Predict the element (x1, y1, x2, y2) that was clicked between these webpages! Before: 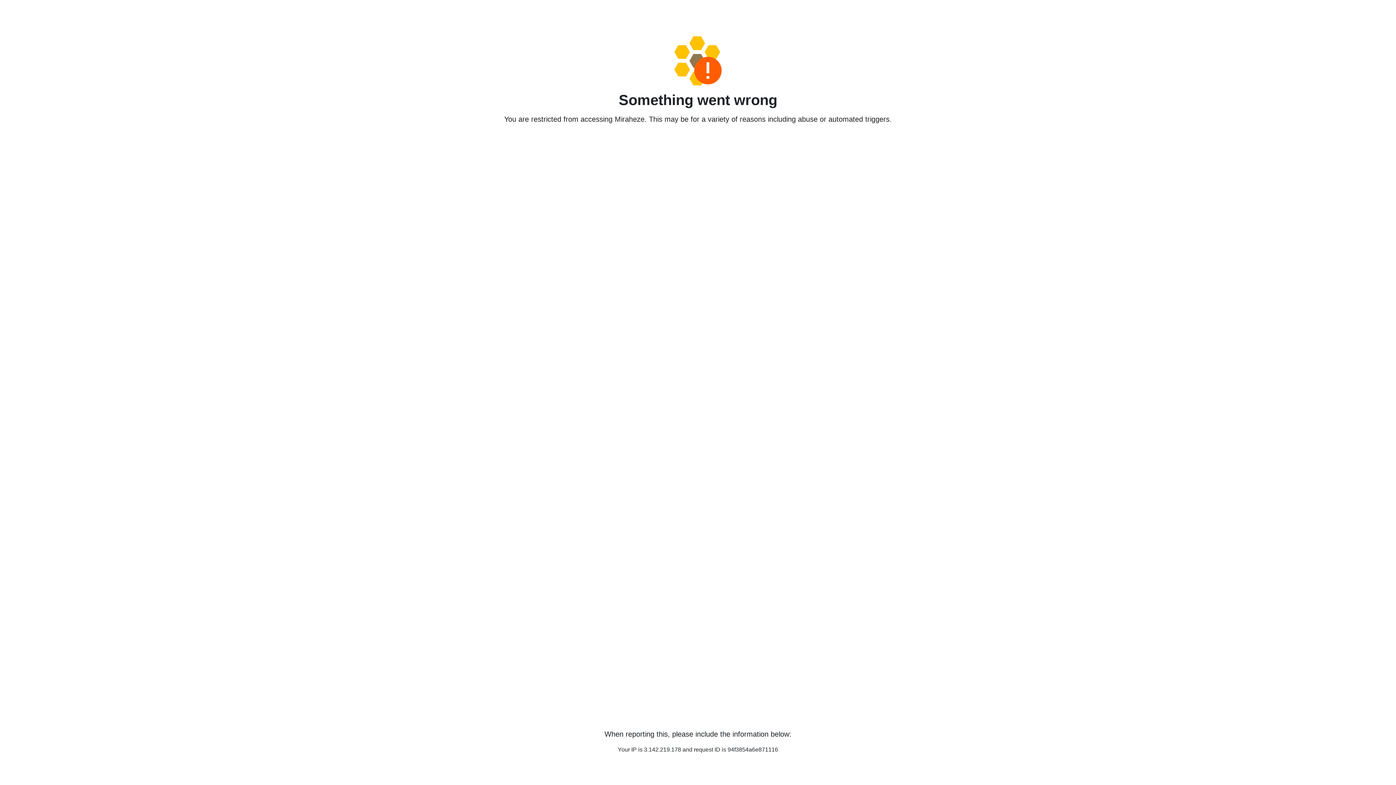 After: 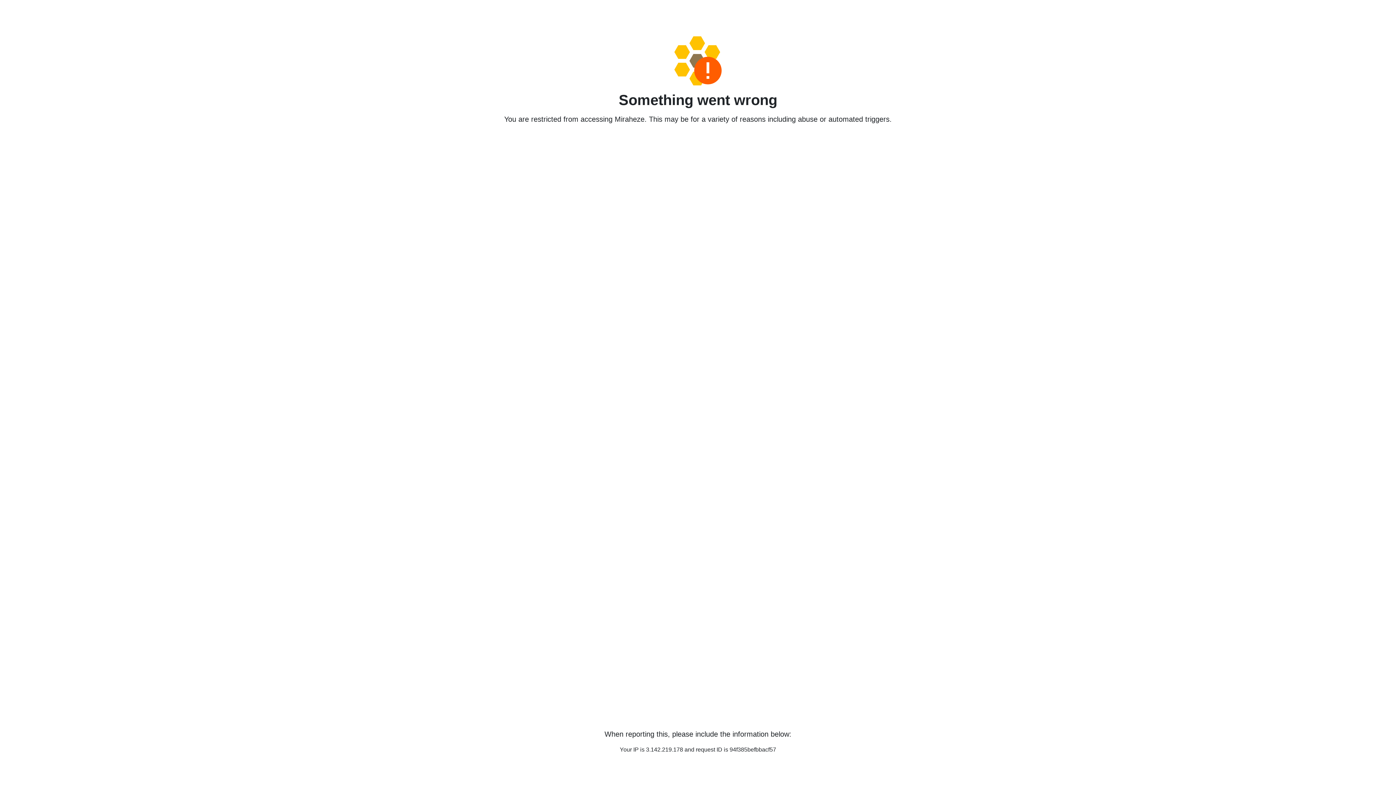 Action: bbox: (458, 36, 938, 85)